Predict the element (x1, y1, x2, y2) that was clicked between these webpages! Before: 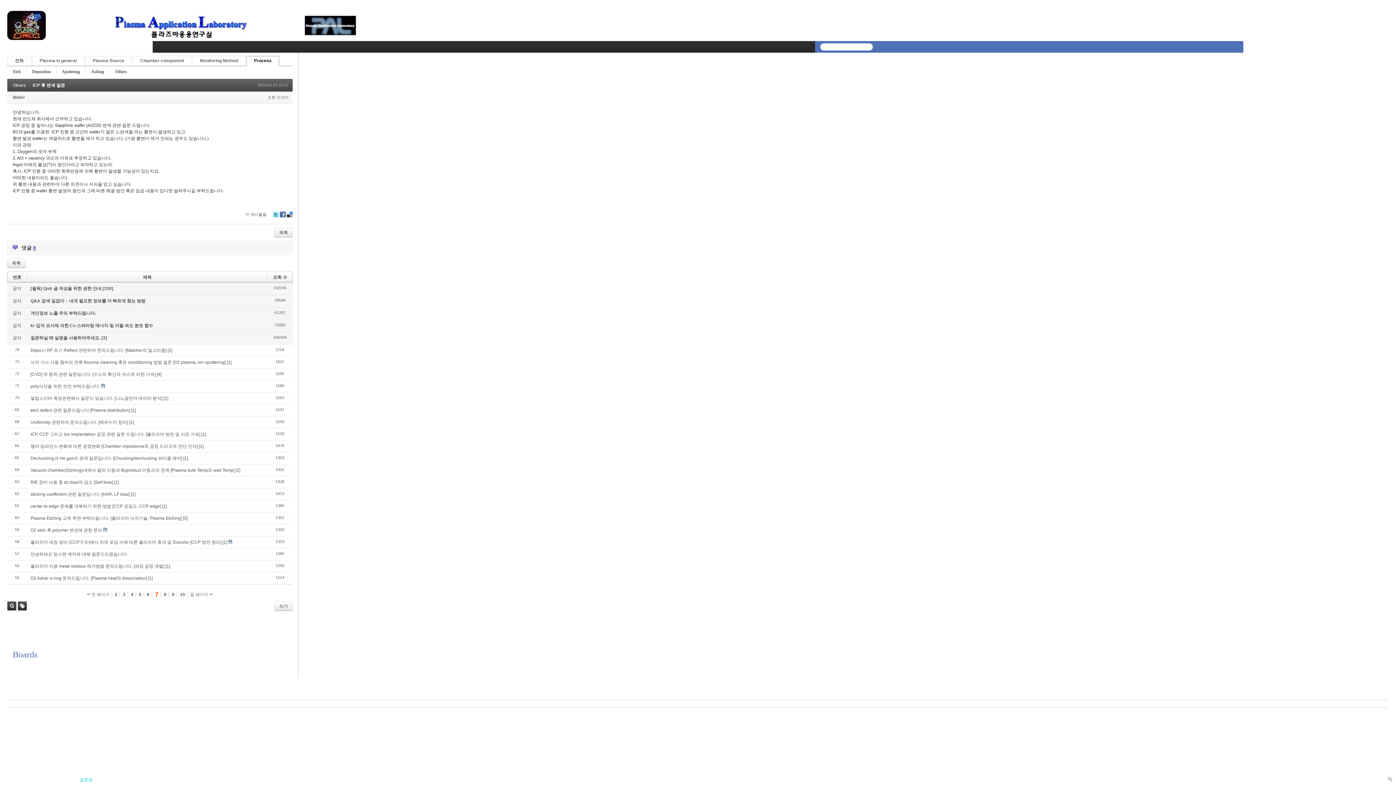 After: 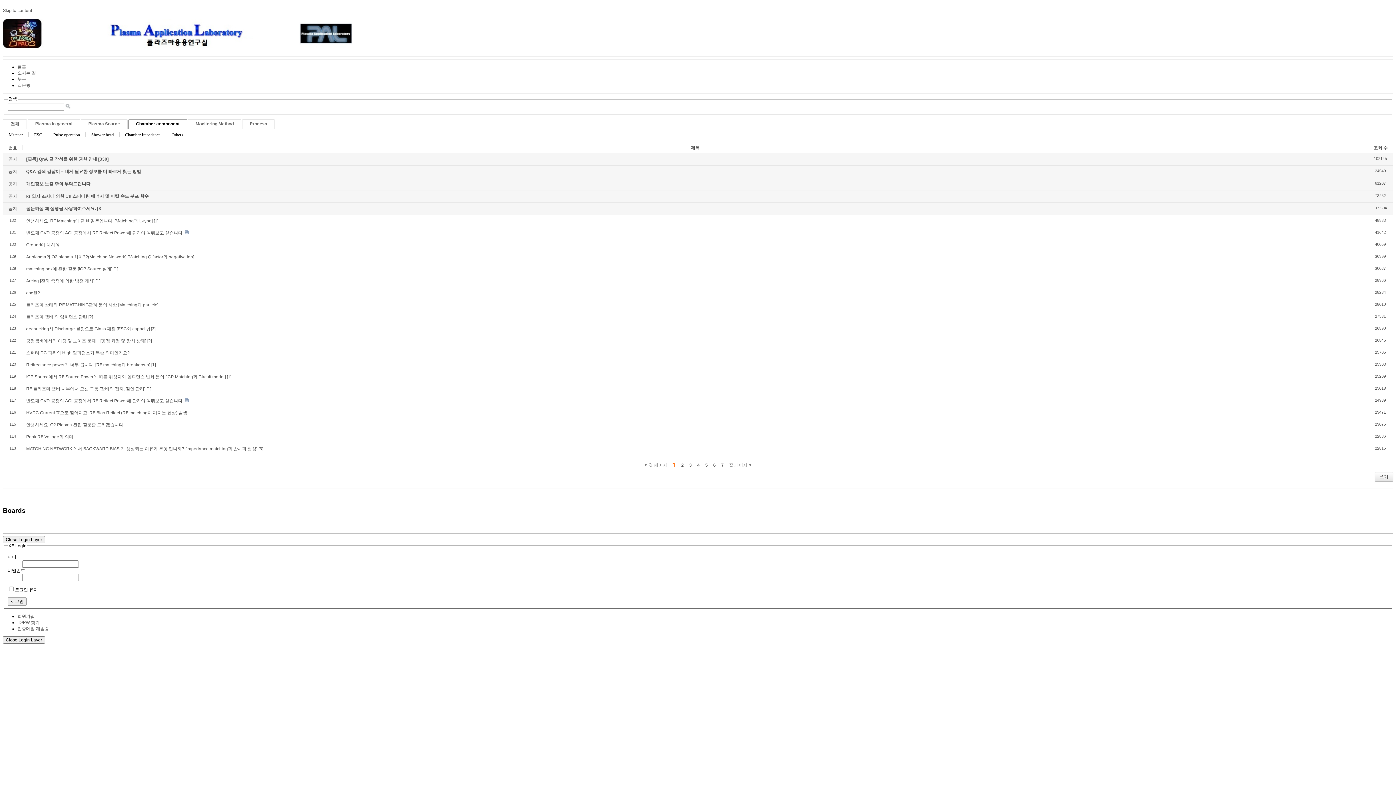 Action: label: Chamber component bbox: (133, 56, 191, 65)